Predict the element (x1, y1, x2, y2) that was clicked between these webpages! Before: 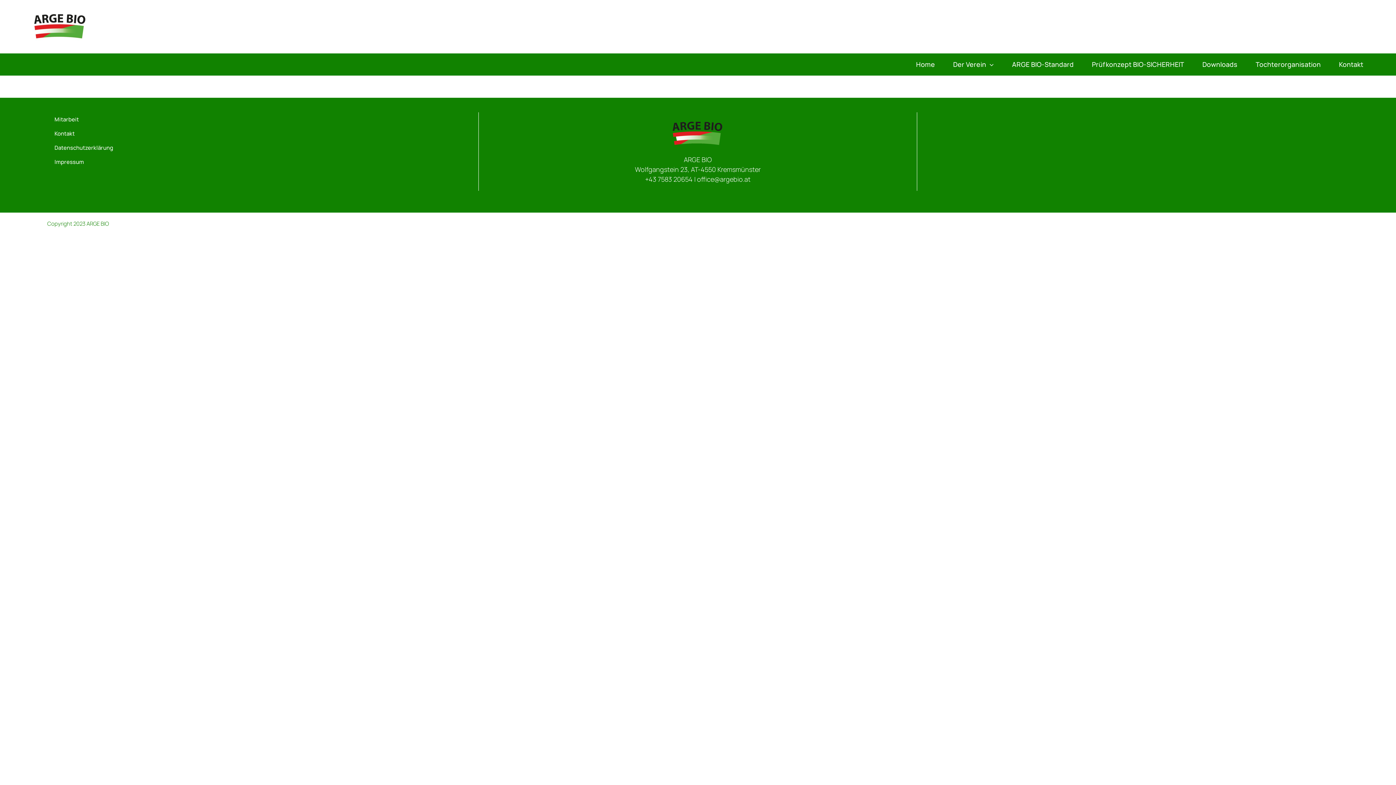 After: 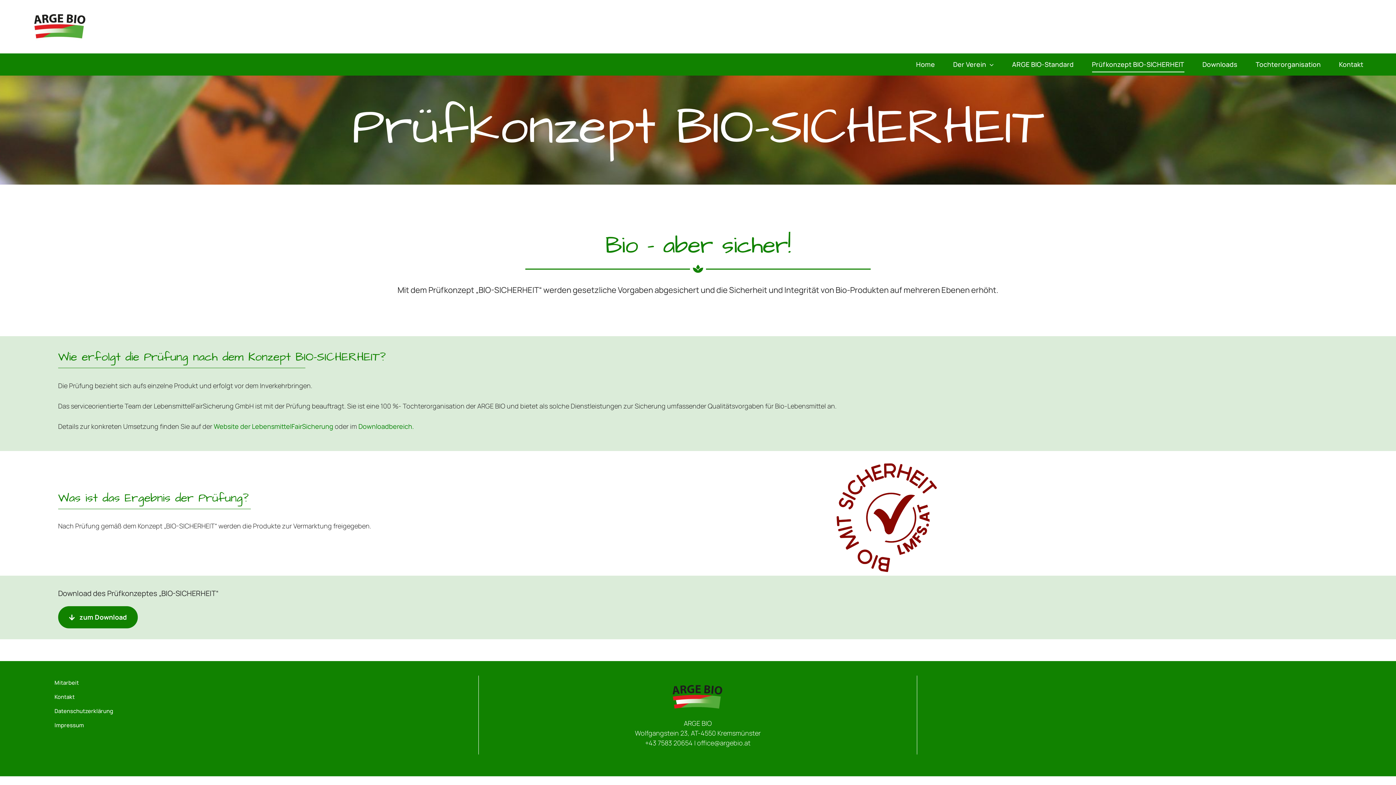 Action: label: Prüfkonzept BIO-SICHERHEIT bbox: (1092, 53, 1184, 75)